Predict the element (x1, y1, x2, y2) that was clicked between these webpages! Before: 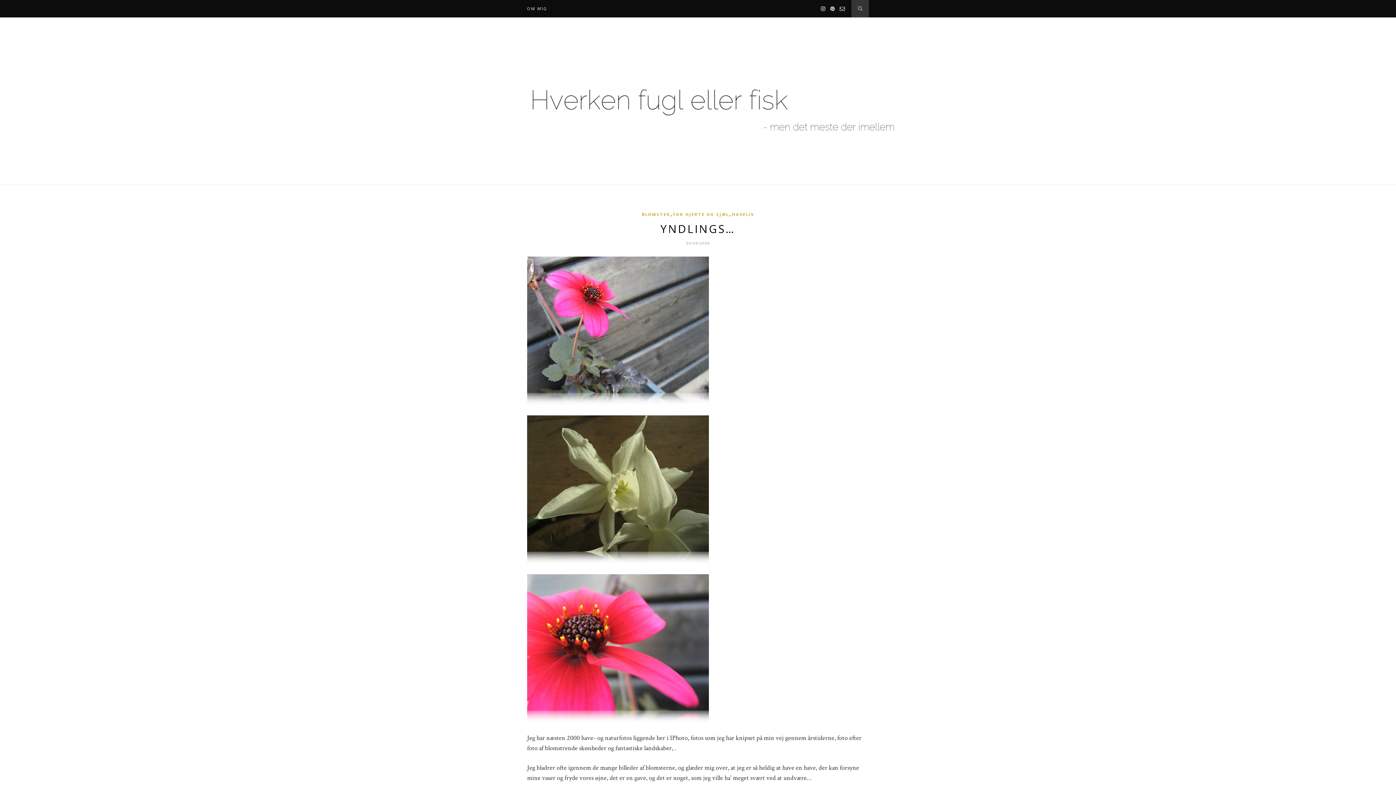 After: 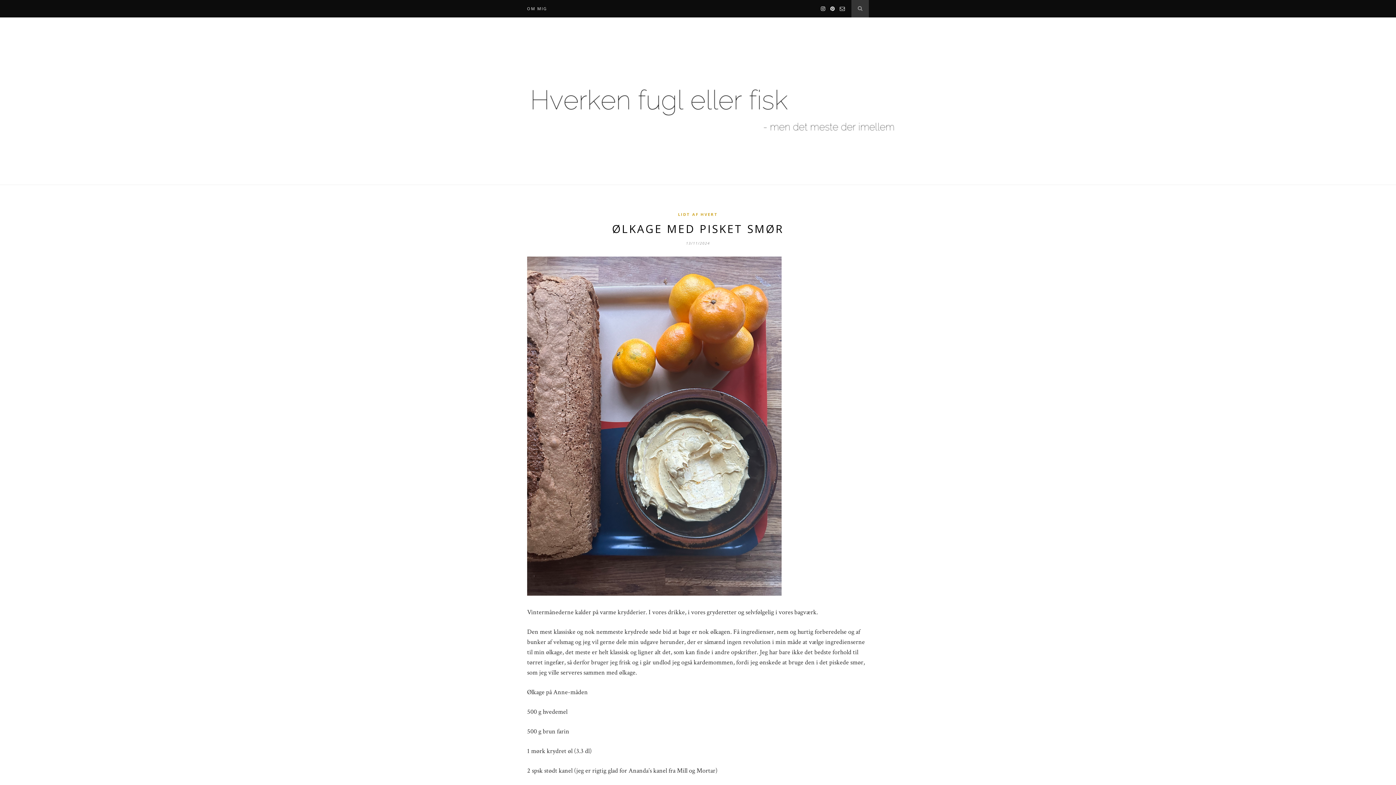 Action: bbox: (527, 162, 941, 170)